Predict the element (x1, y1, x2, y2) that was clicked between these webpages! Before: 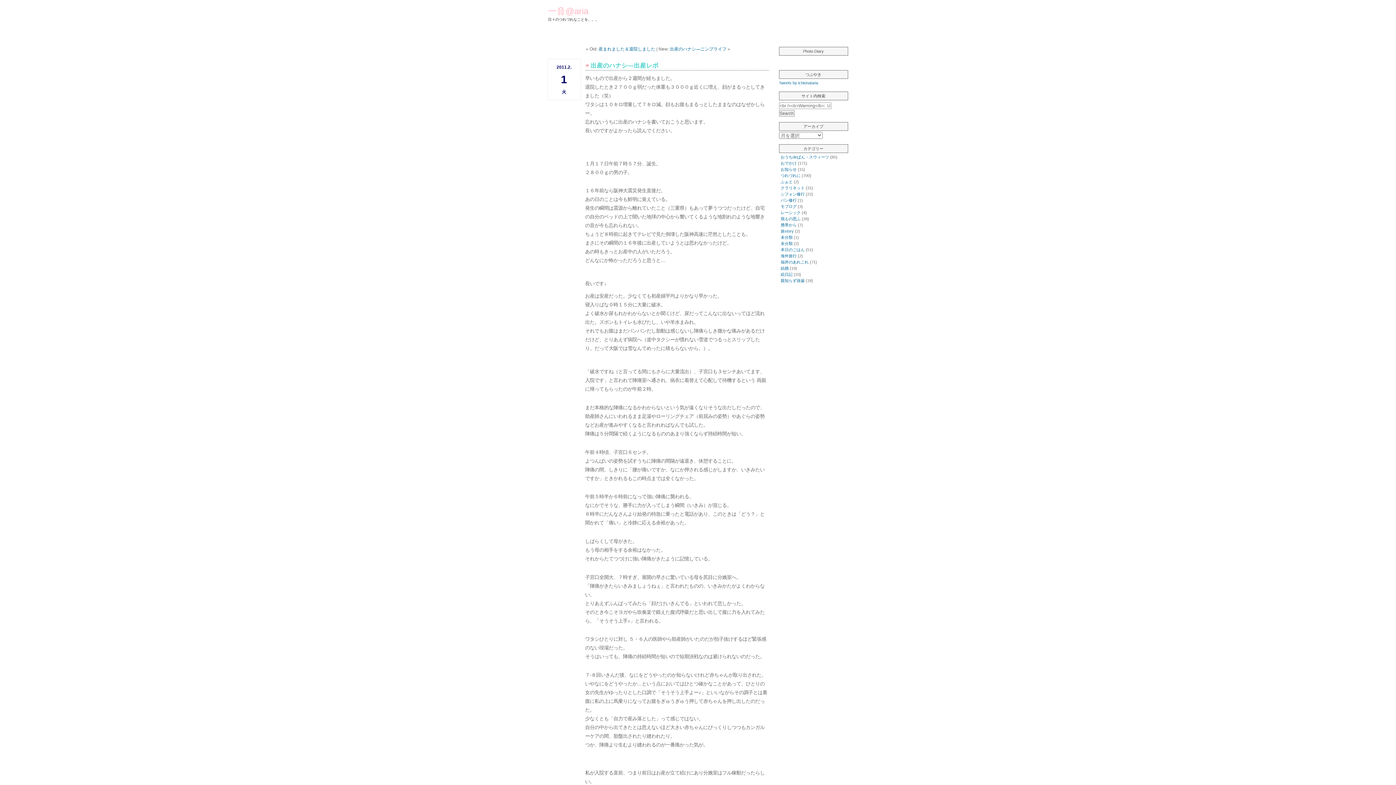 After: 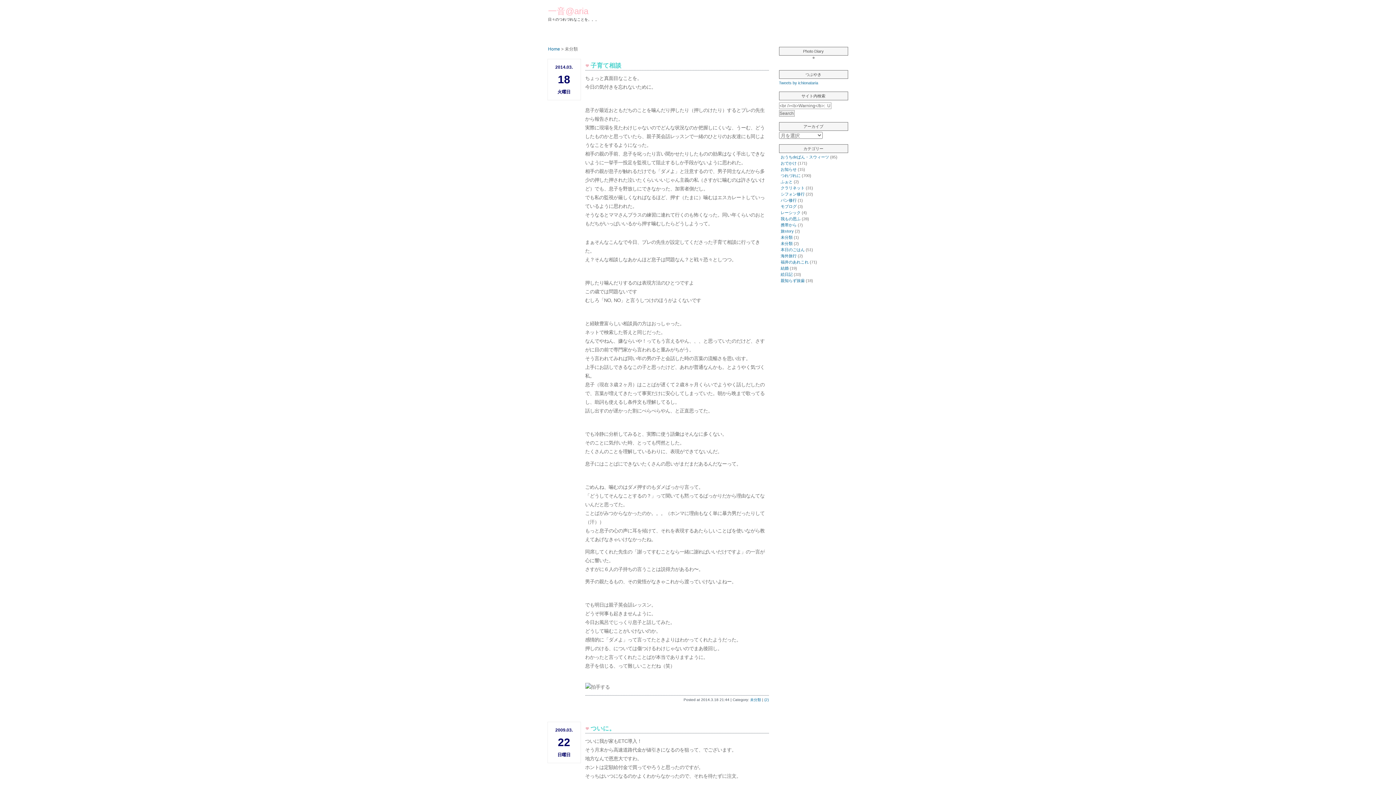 Action: bbox: (780, 241, 792, 245) label: 未分類